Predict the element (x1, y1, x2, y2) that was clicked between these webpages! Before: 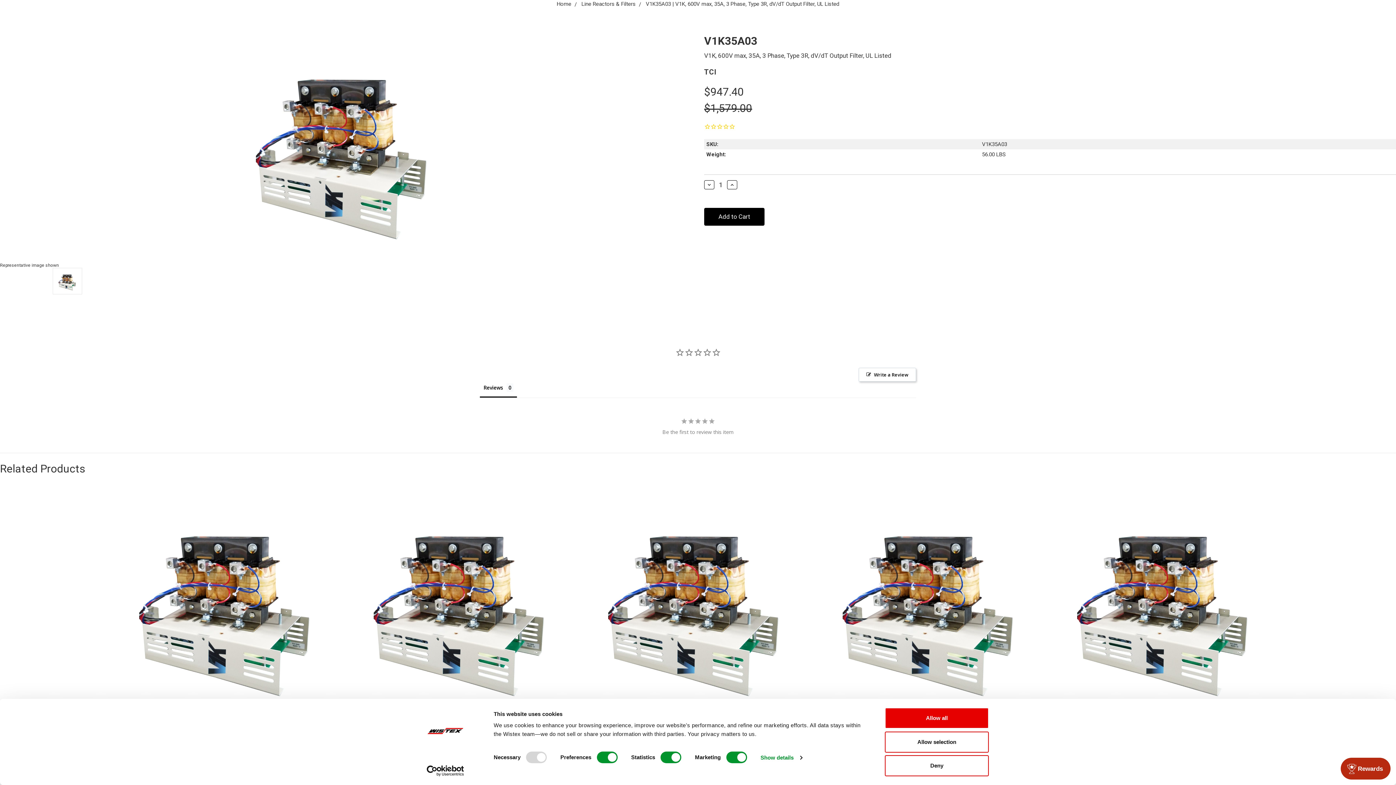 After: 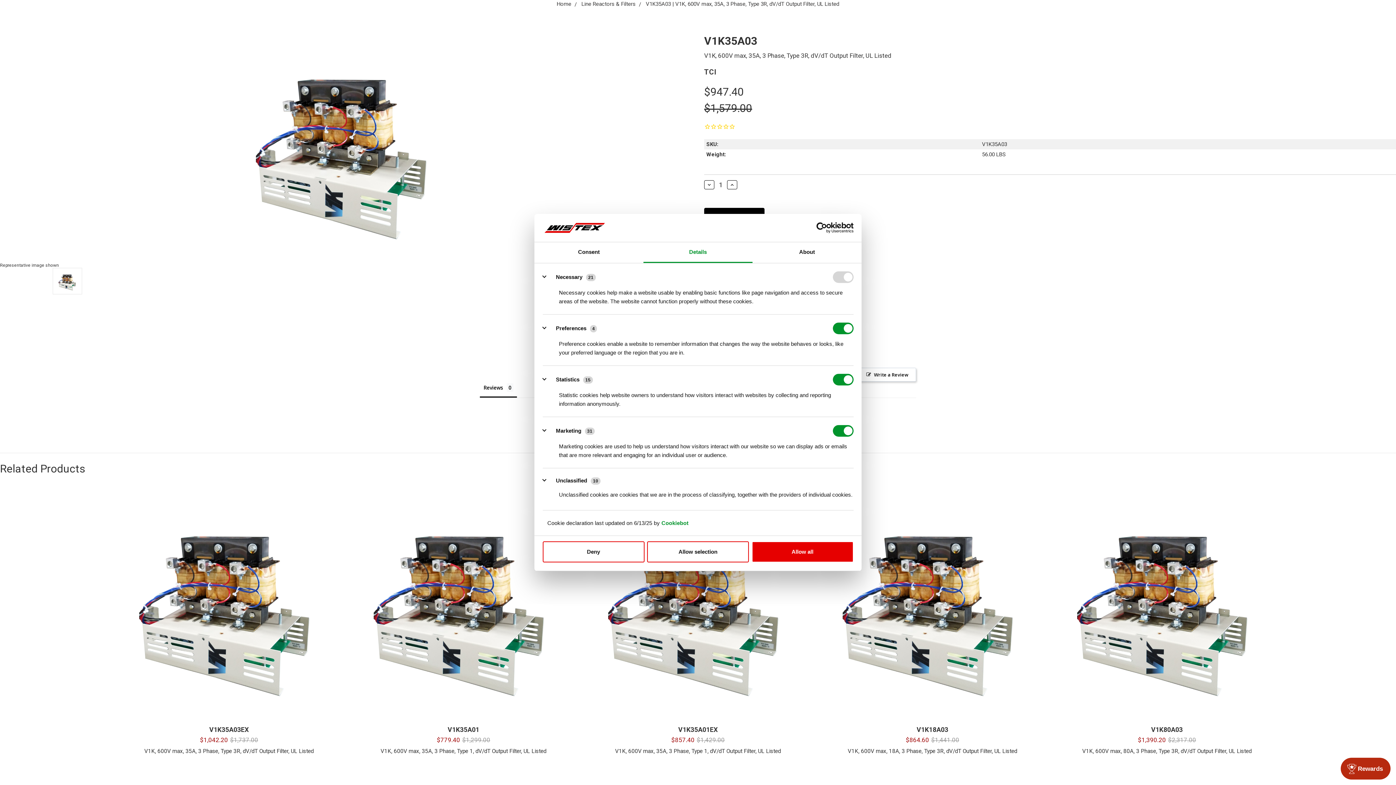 Action: bbox: (760, 752, 802, 763) label: Show details